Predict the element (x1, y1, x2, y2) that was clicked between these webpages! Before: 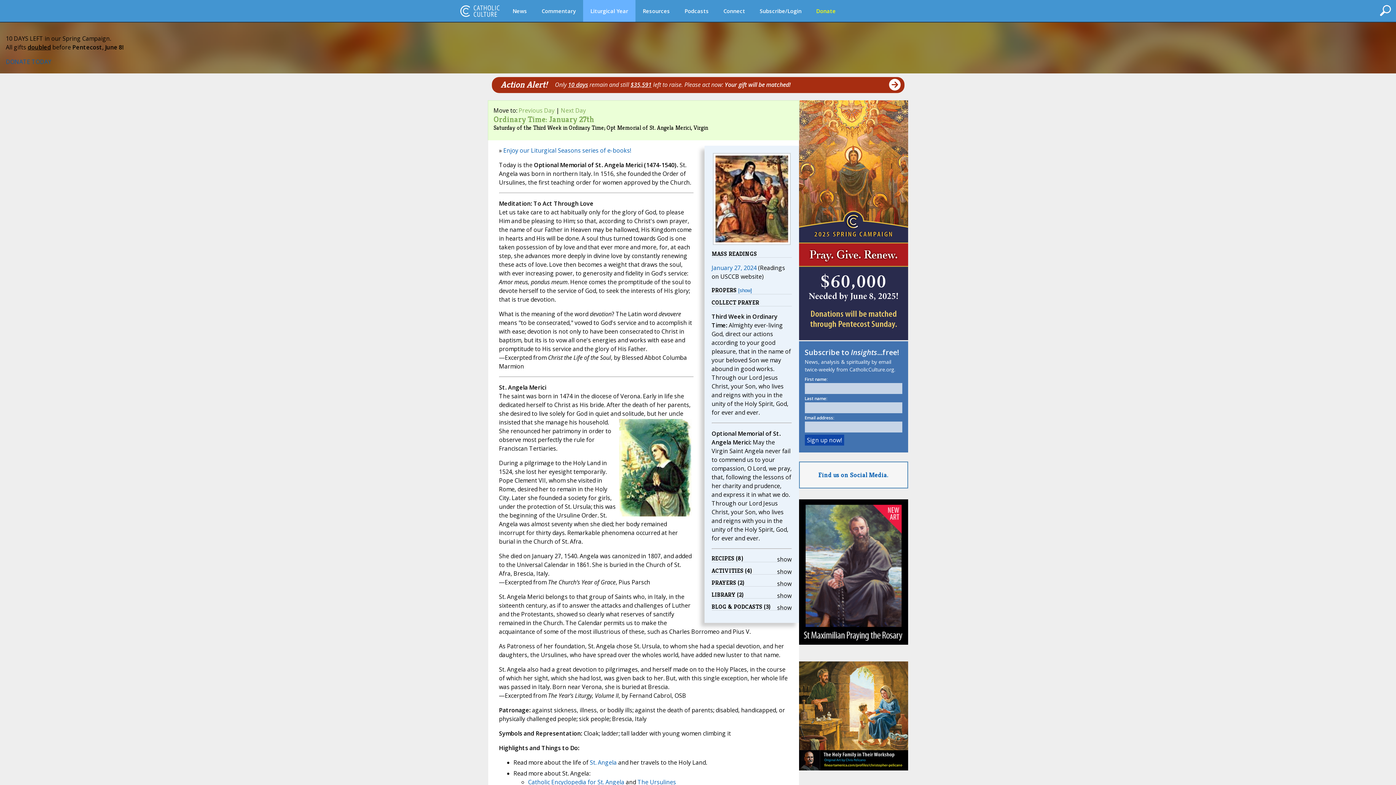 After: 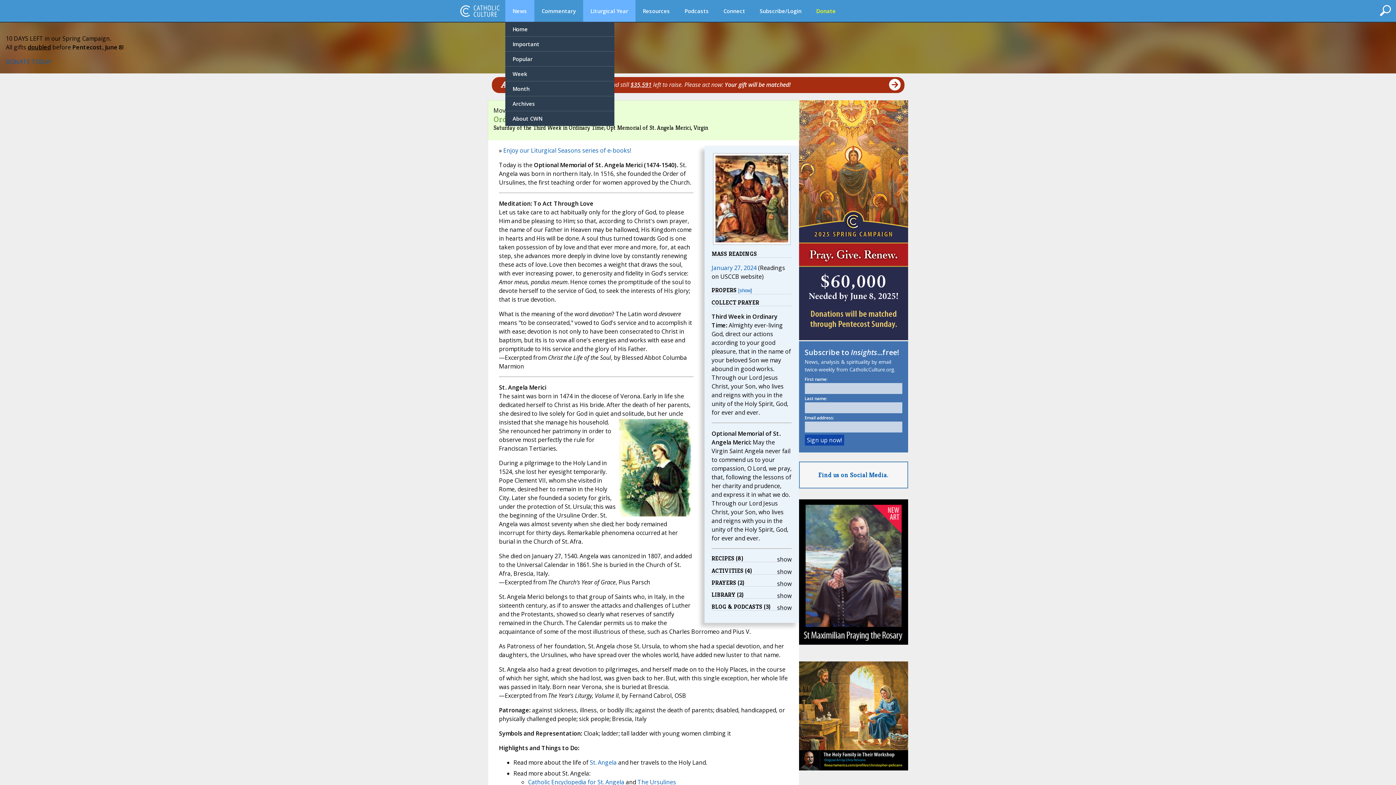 Action: label: News bbox: (505, 0, 534, 21)